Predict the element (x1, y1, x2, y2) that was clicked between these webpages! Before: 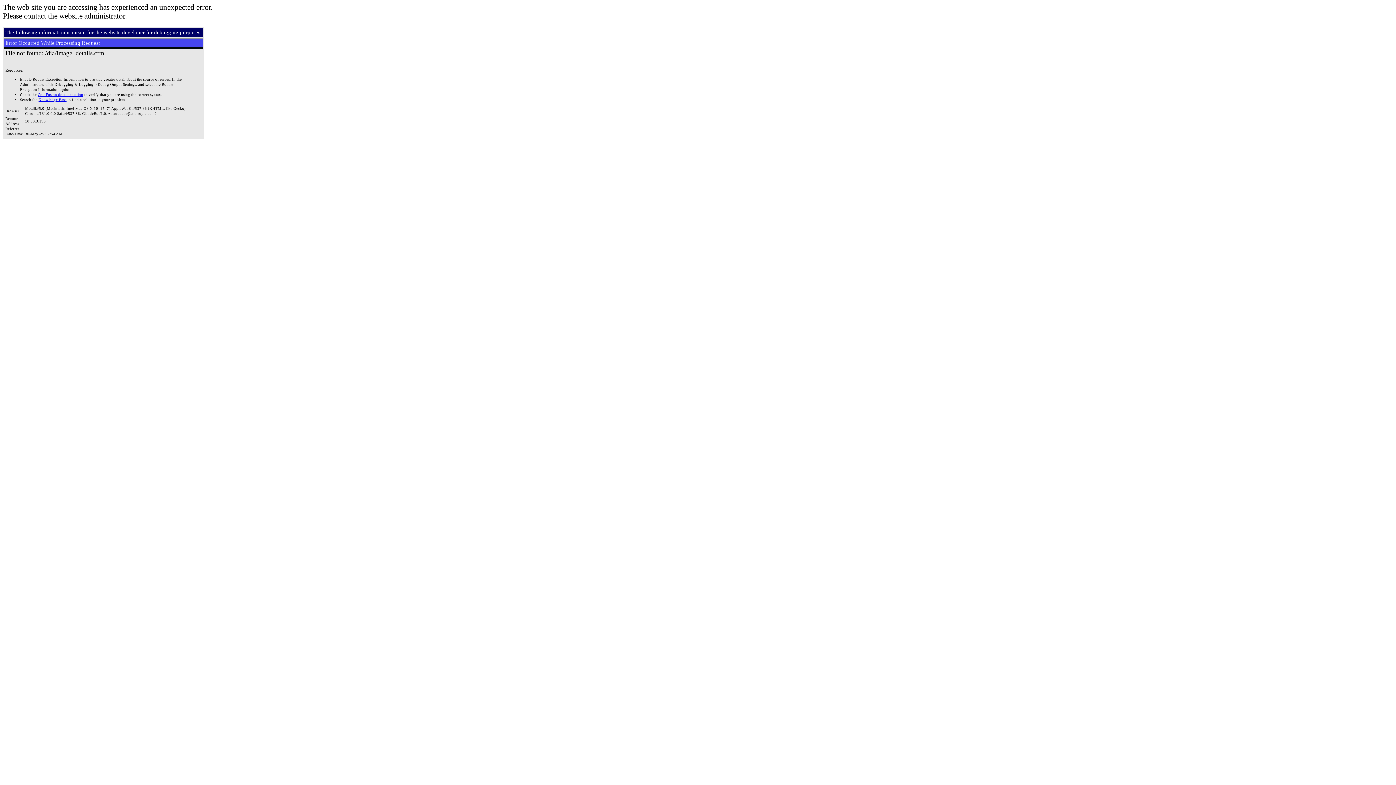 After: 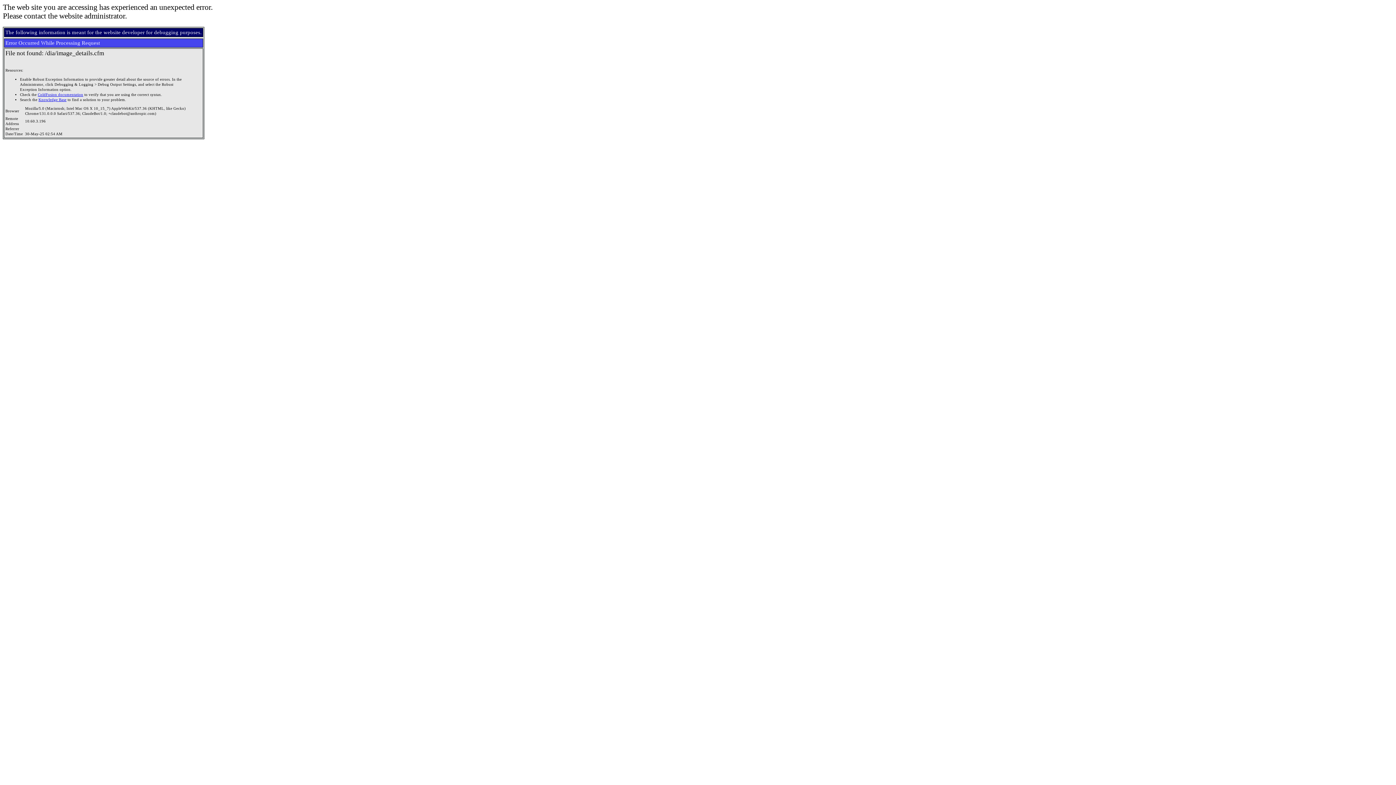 Action: label: ColdFusion documentation bbox: (37, 92, 83, 96)